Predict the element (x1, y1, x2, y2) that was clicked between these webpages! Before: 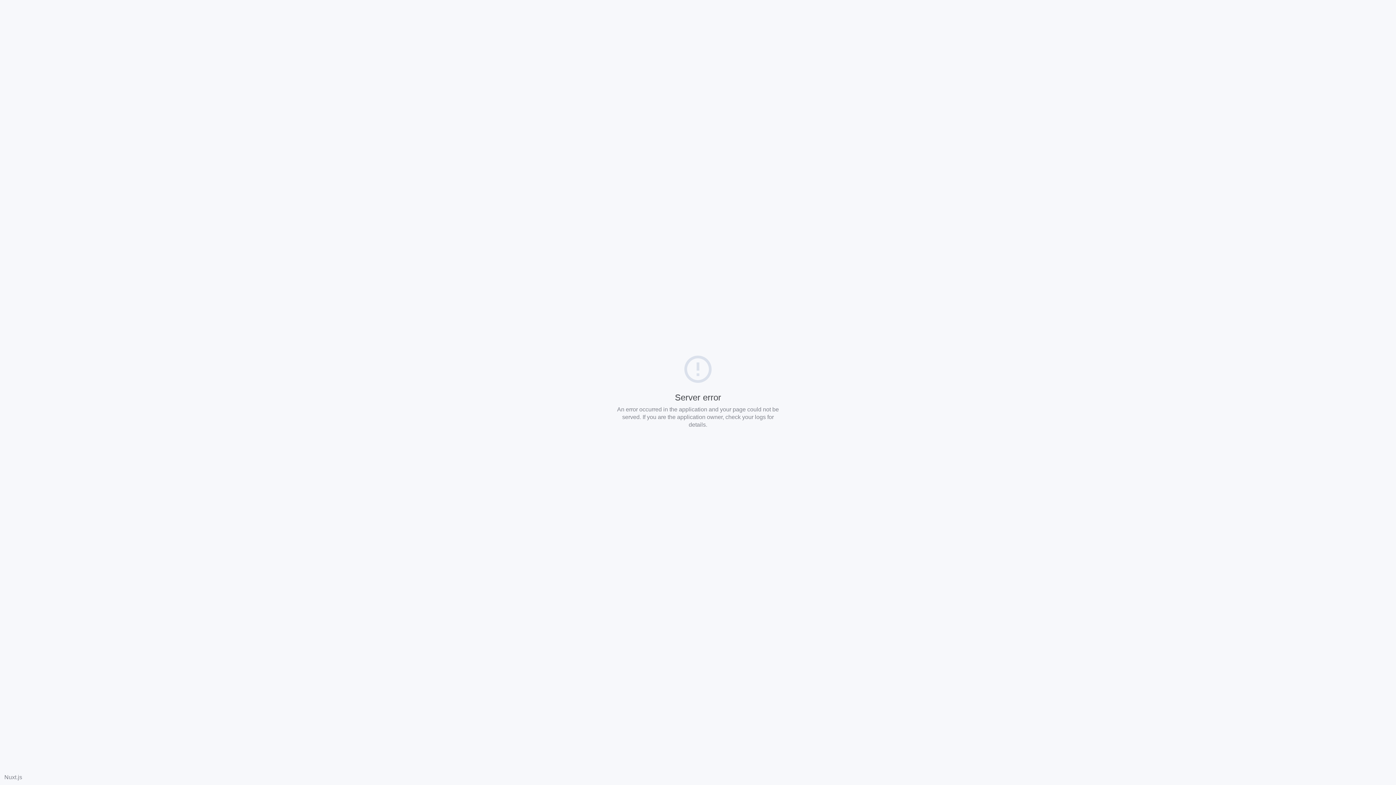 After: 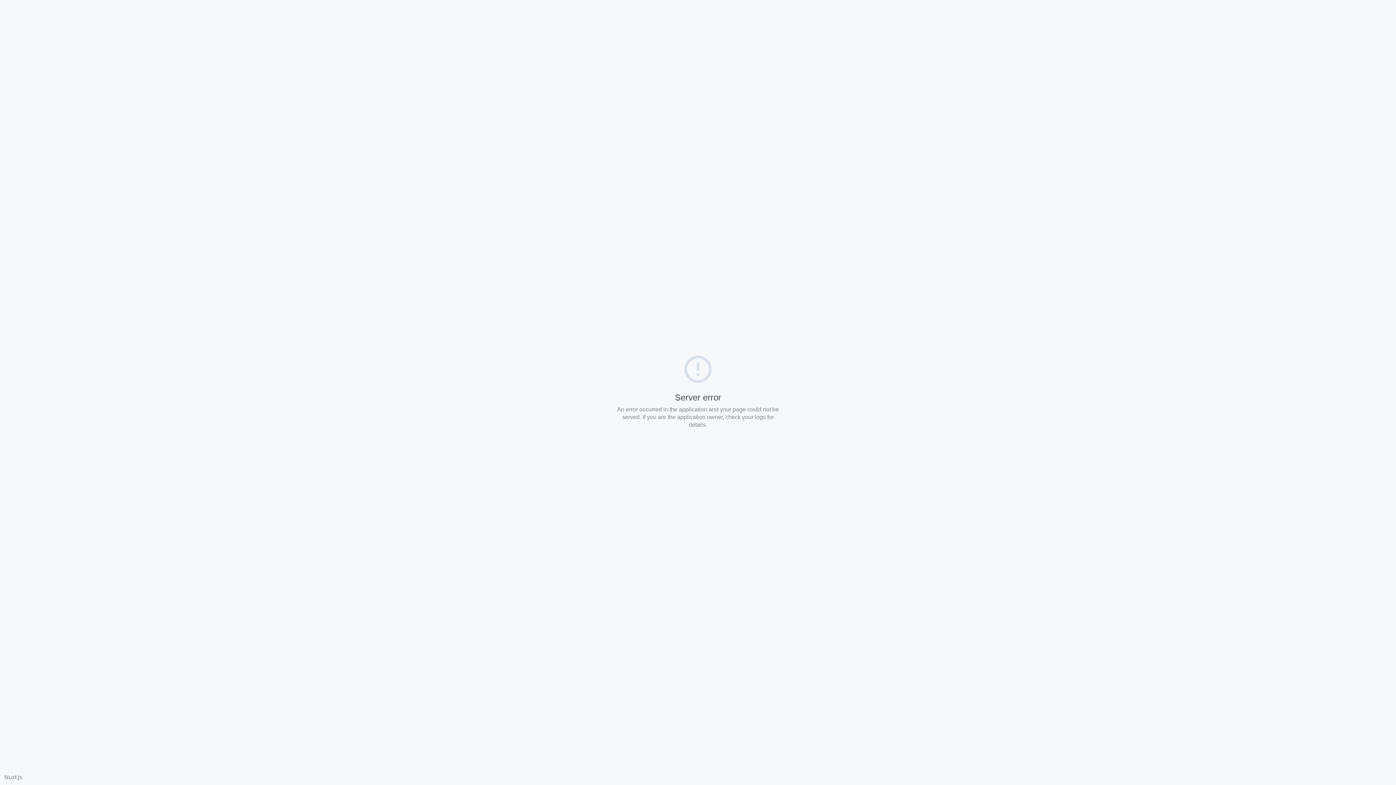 Action: label: Nuxt.js bbox: (4, 774, 22, 780)